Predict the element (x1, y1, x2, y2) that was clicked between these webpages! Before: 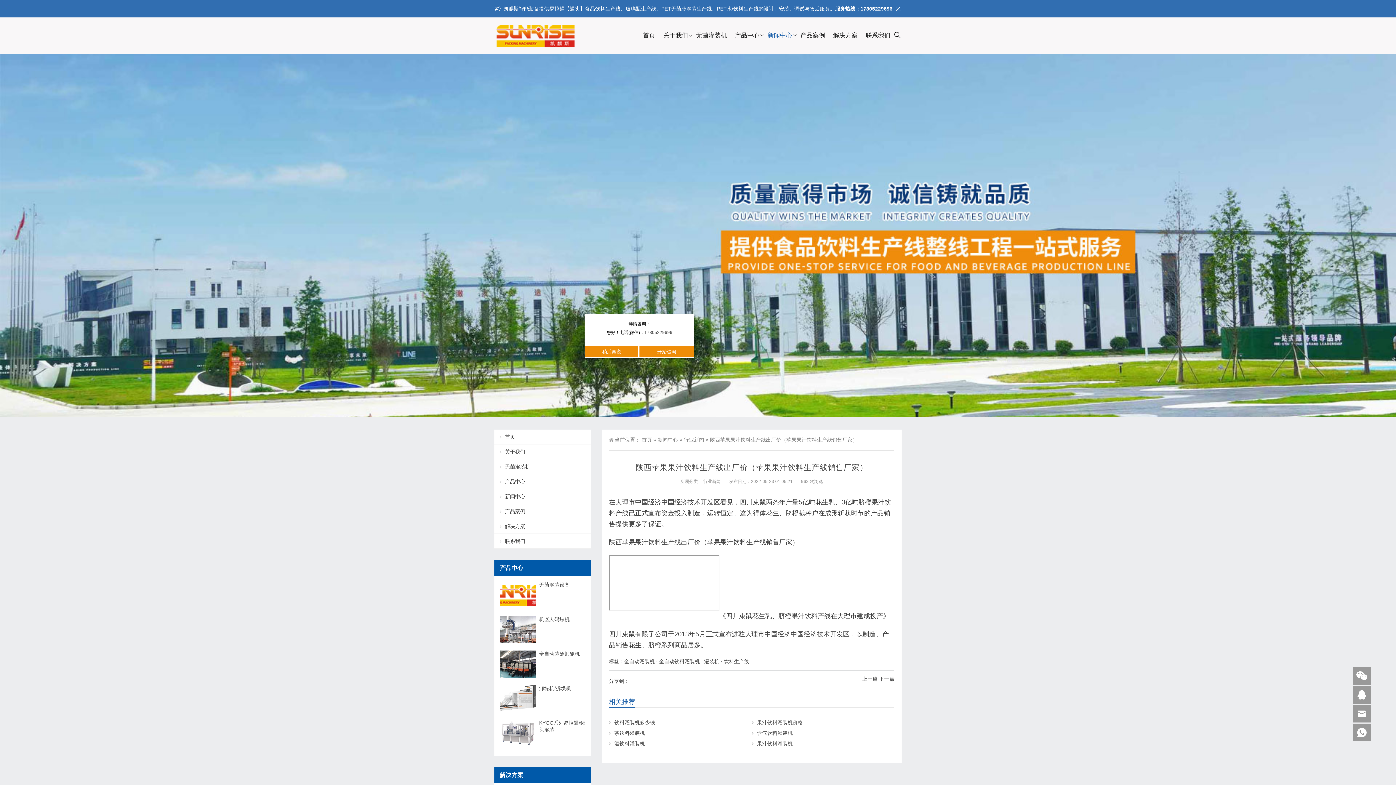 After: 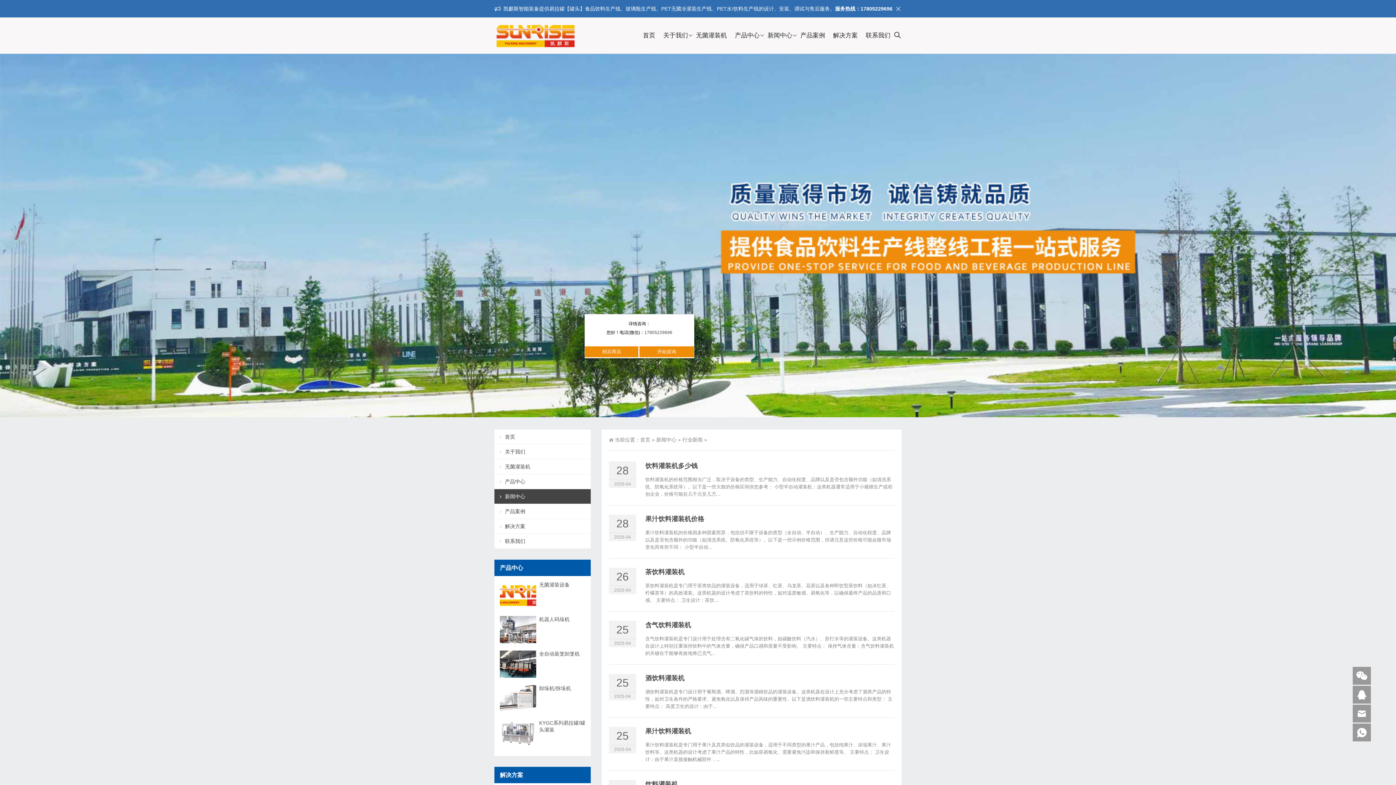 Action: label: 行业新闻 bbox: (703, 479, 720, 484)